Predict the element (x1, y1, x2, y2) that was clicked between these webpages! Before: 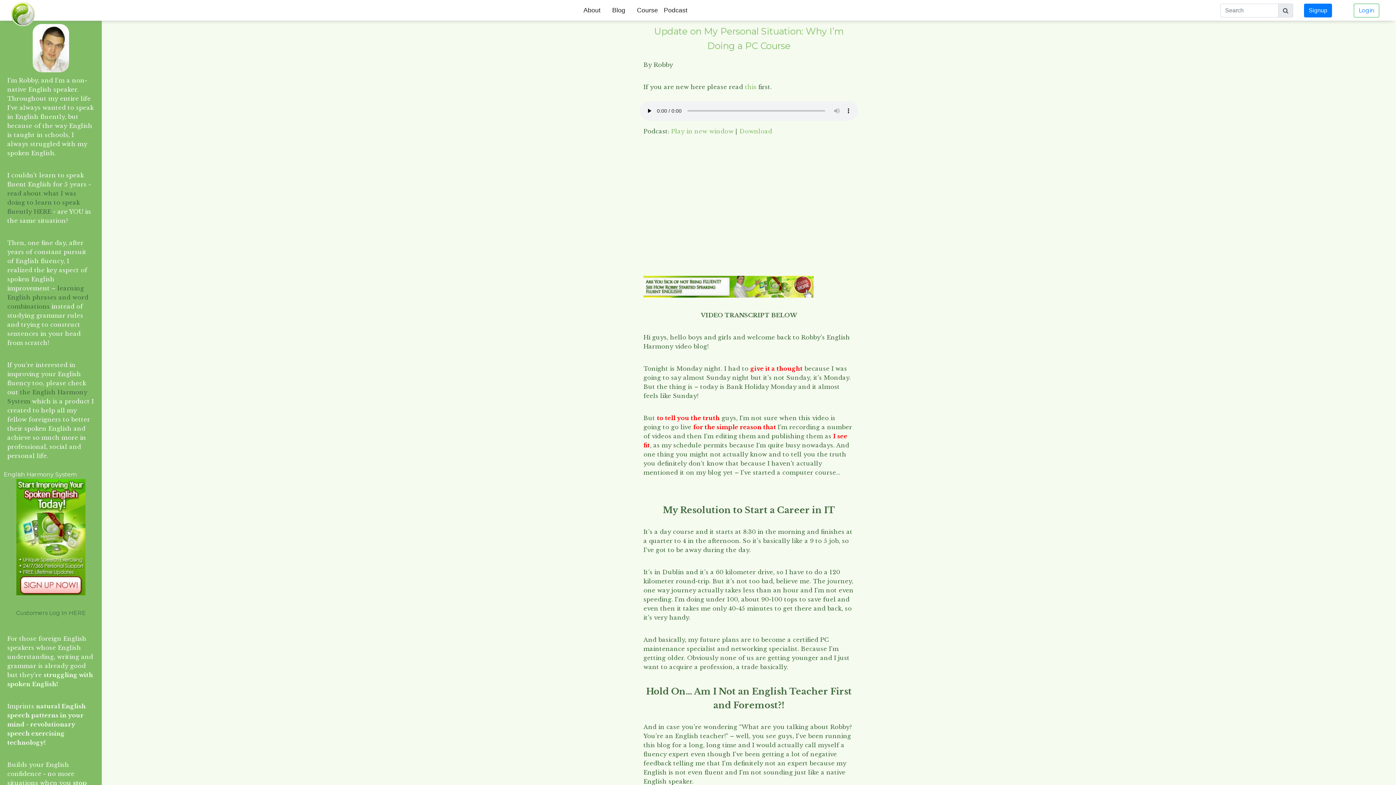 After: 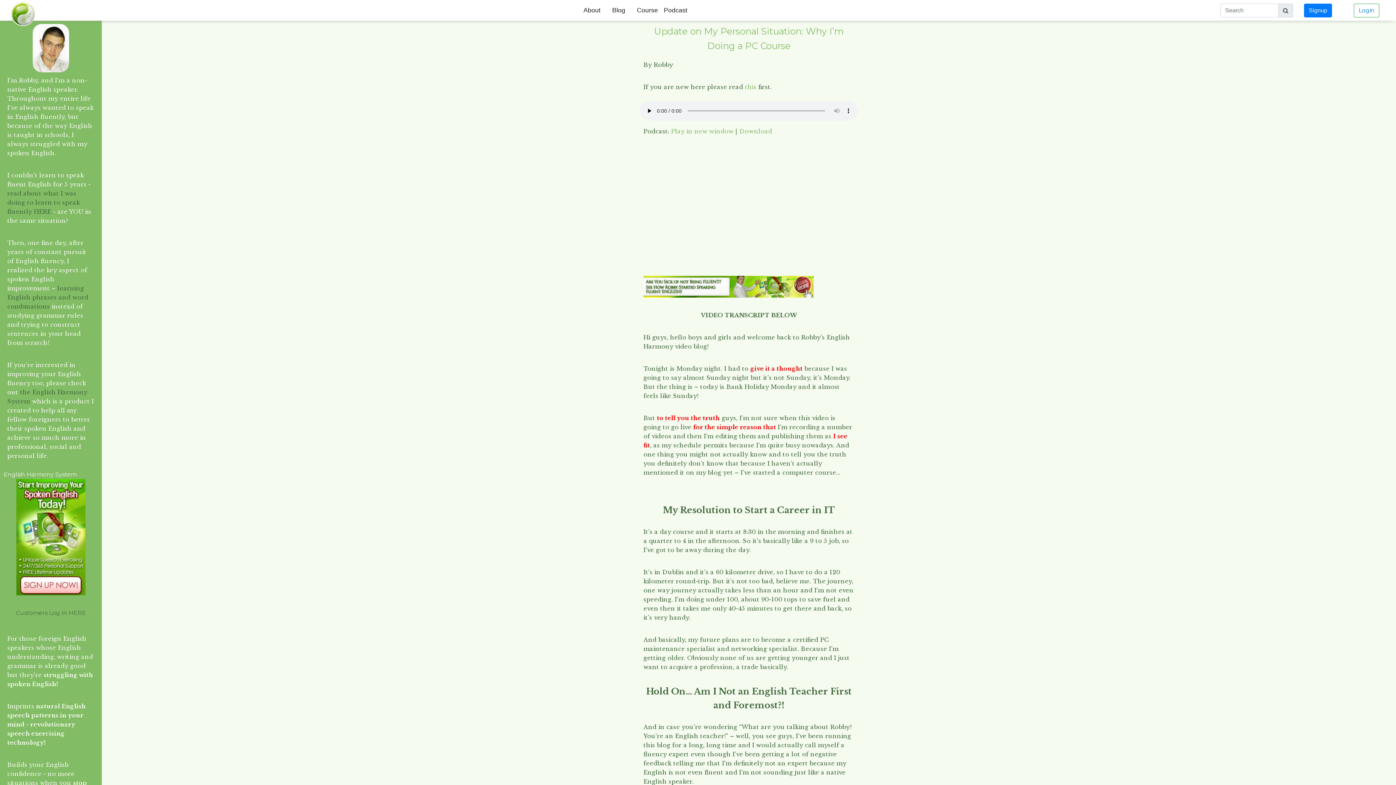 Action: bbox: (643, 282, 813, 289)